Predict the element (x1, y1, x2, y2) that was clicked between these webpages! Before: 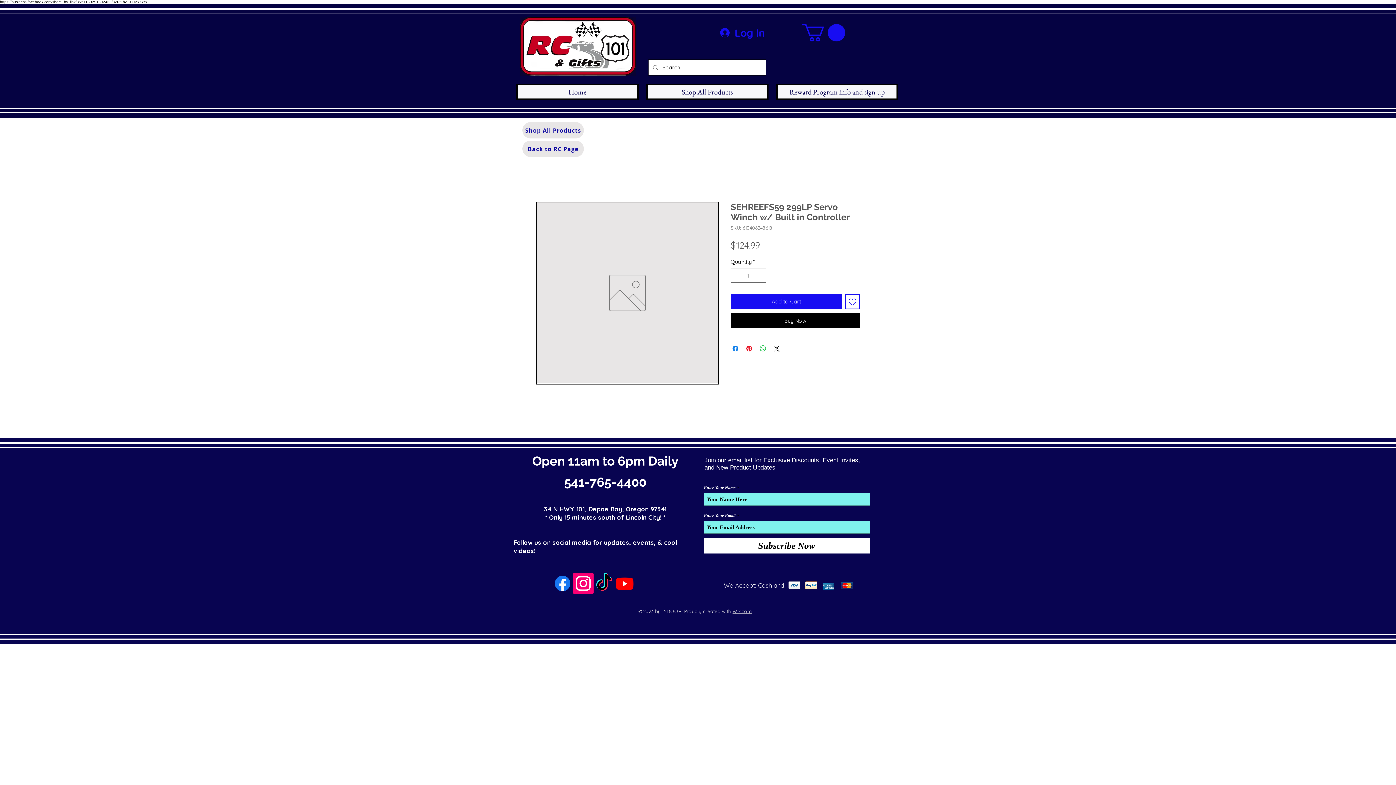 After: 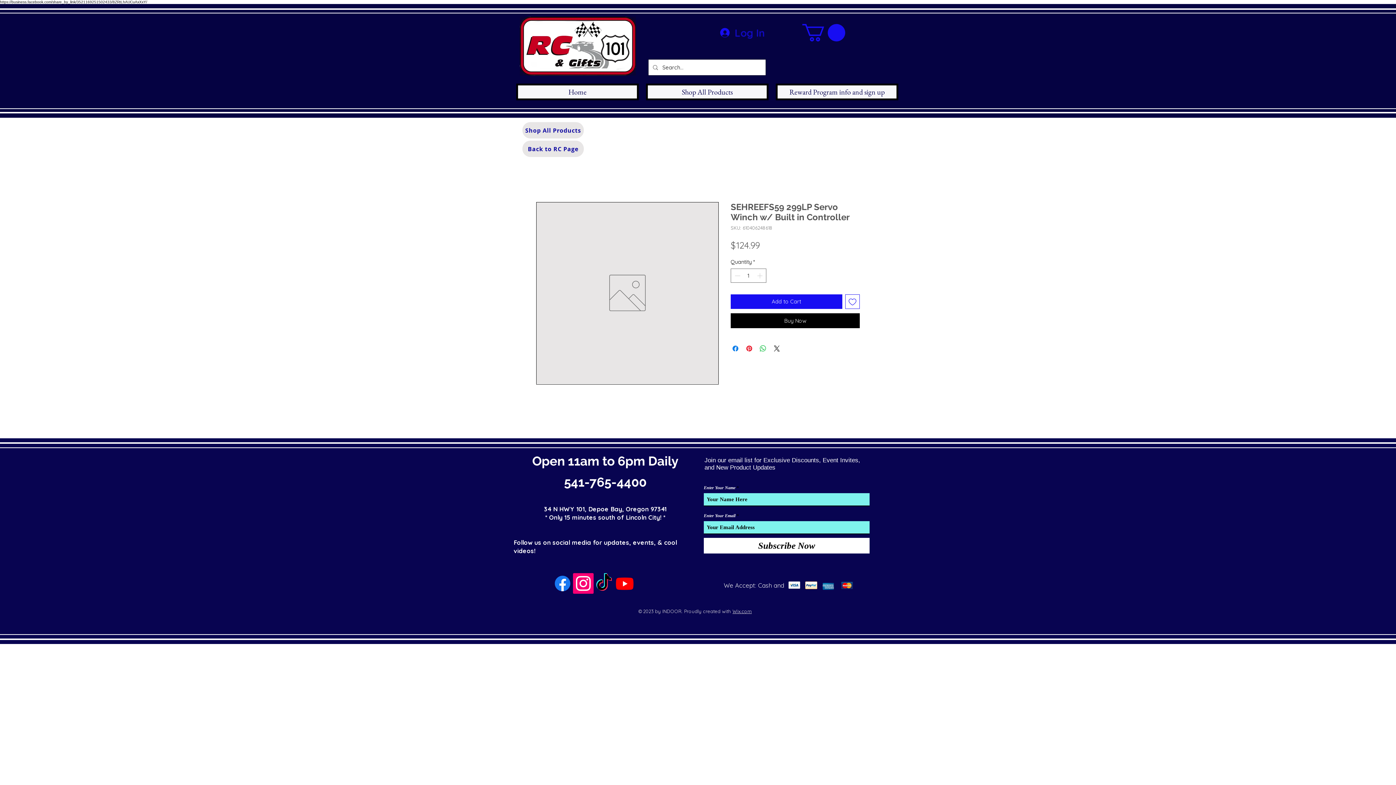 Action: label: Log In bbox: (715, 23, 770, 42)